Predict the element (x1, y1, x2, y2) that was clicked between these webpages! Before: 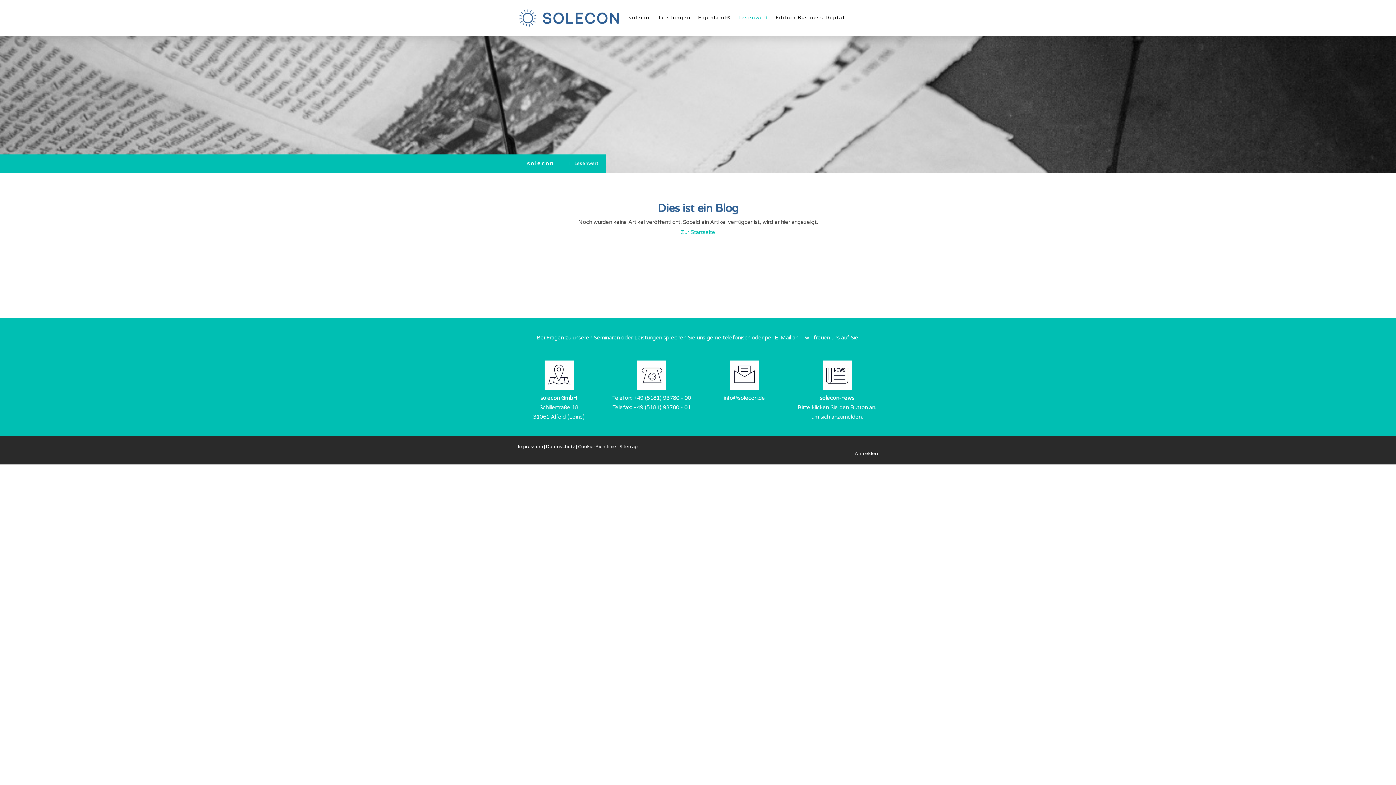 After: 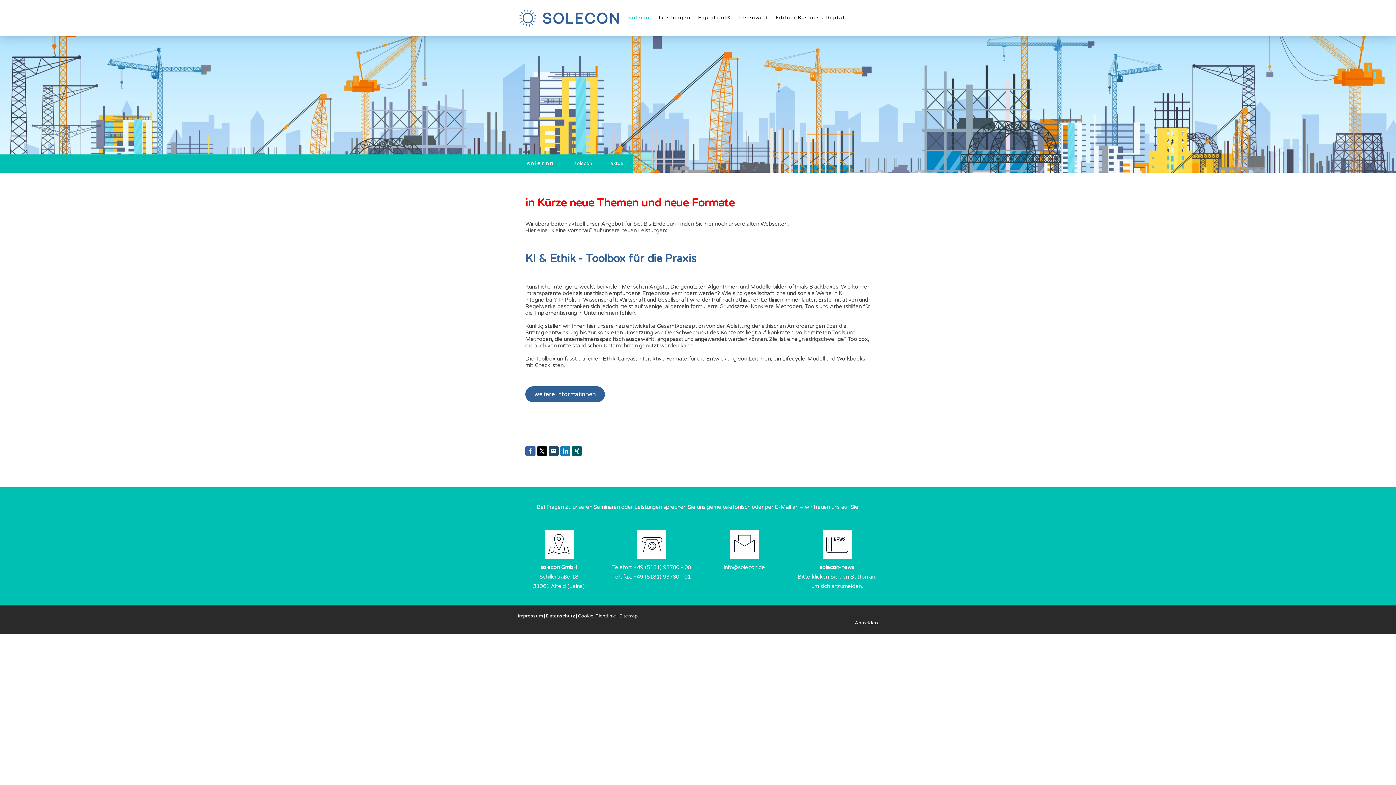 Action: bbox: (625, 11, 655, 25) label: solecon